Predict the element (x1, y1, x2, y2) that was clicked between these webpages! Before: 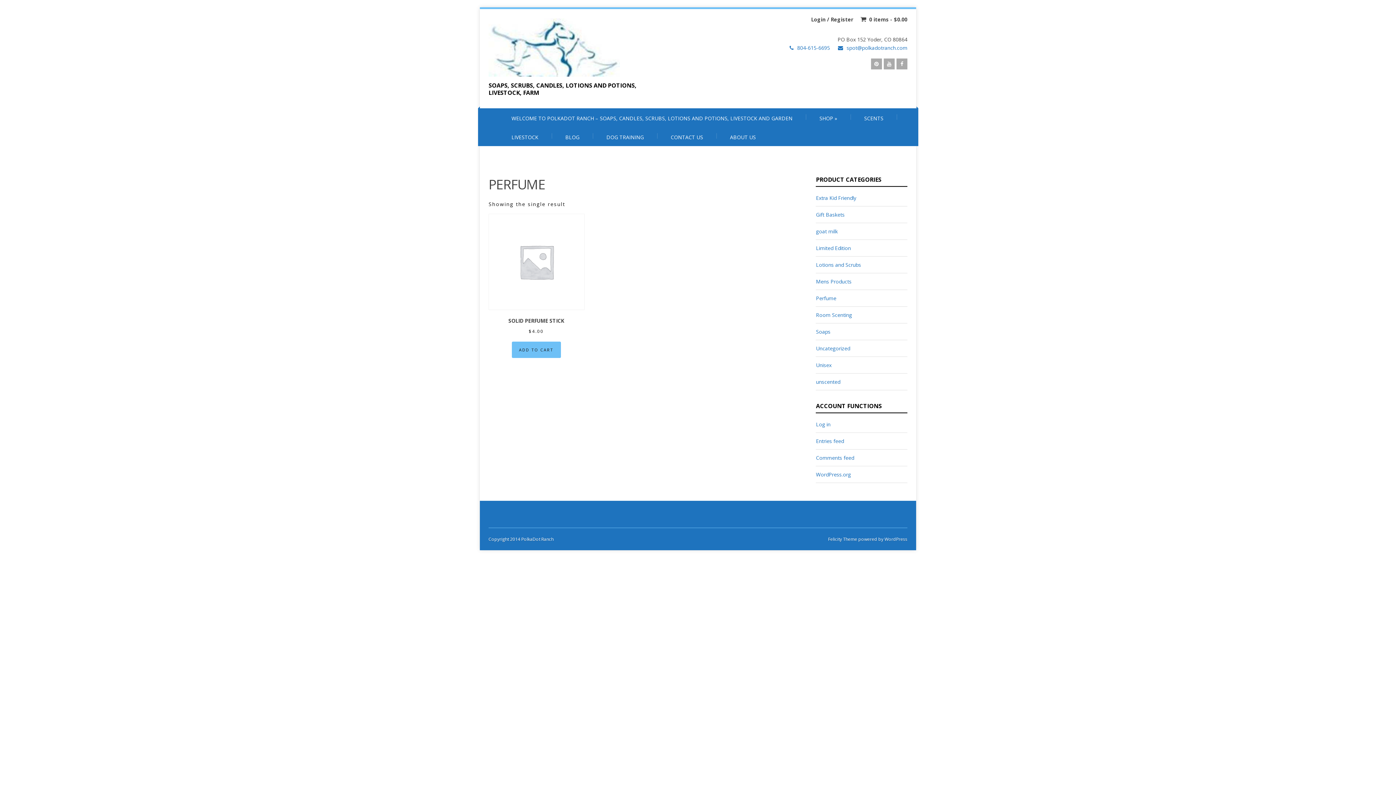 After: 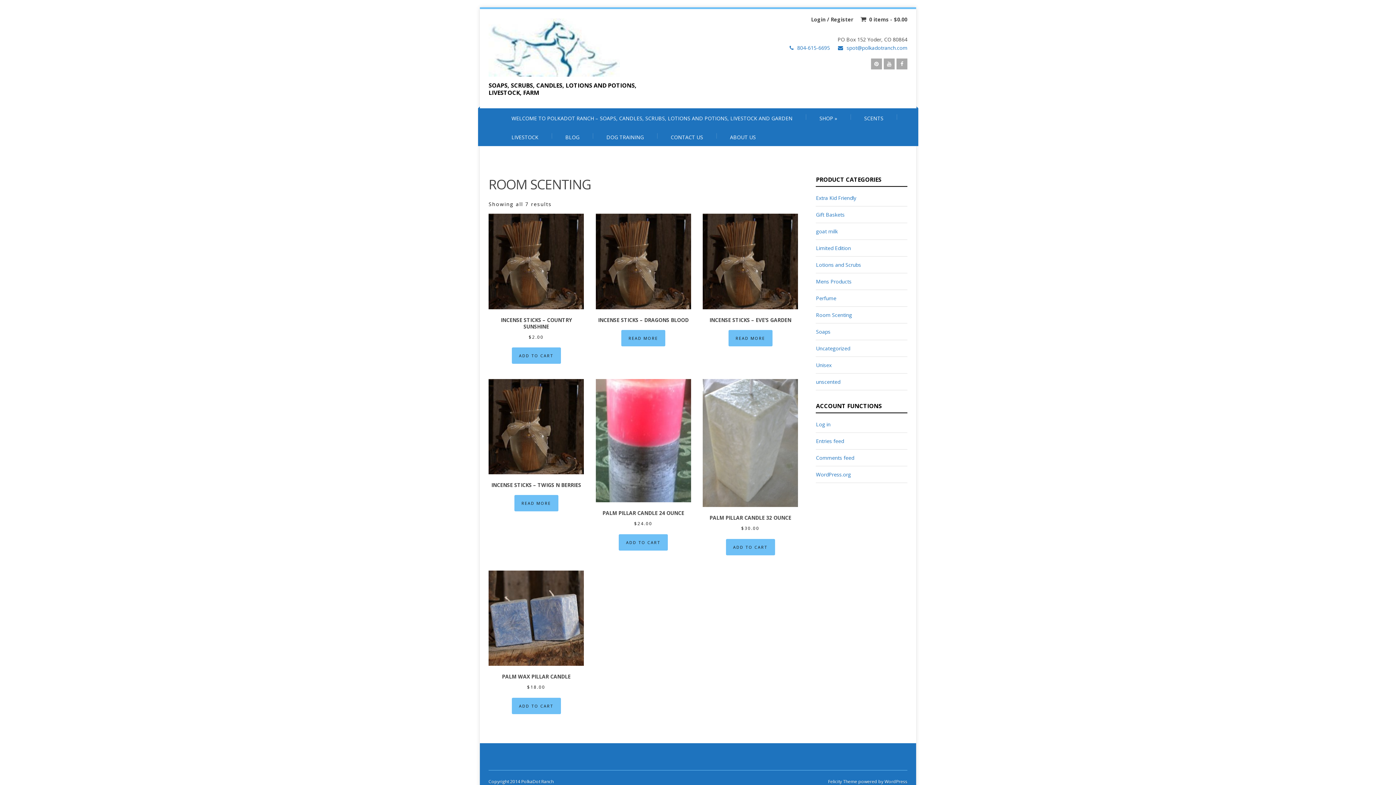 Action: bbox: (816, 311, 852, 318) label: Room Scenting